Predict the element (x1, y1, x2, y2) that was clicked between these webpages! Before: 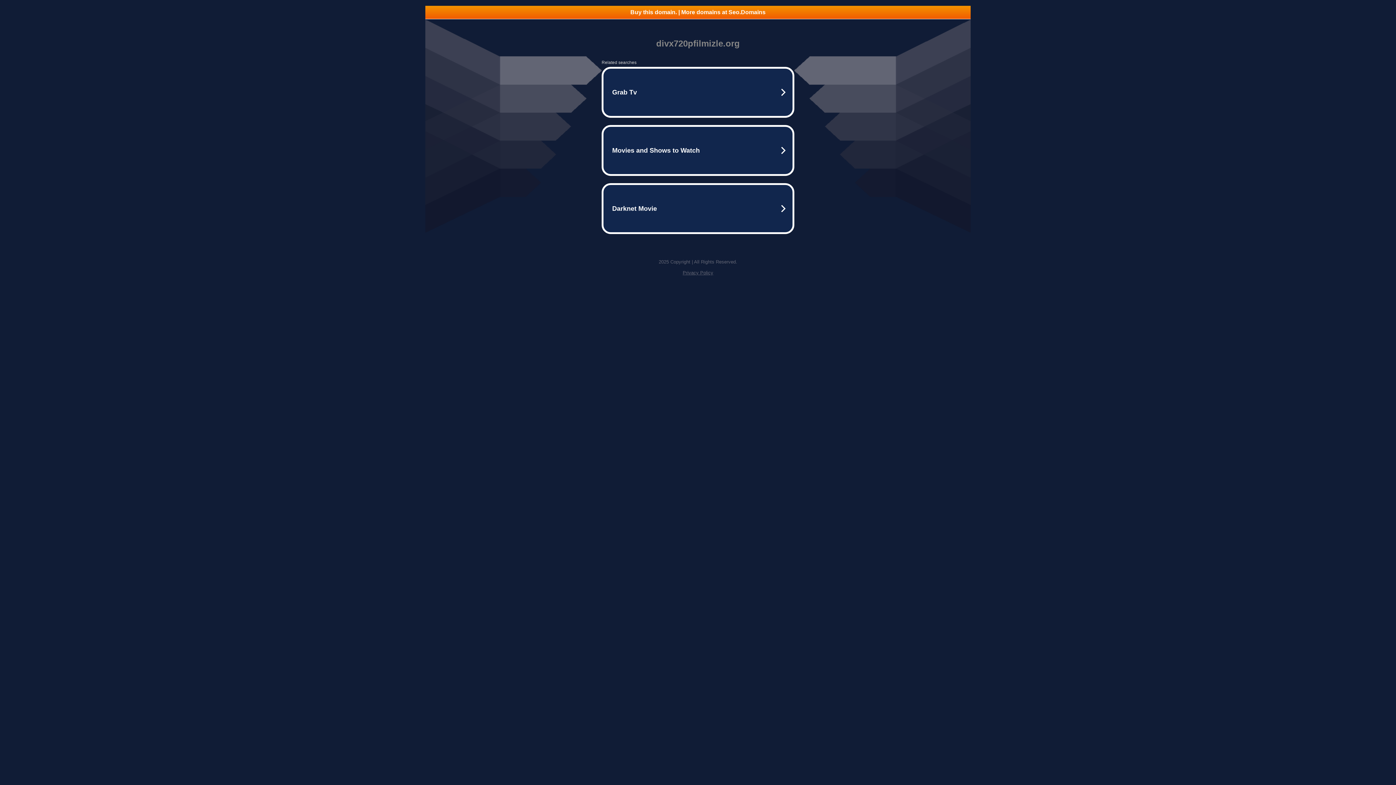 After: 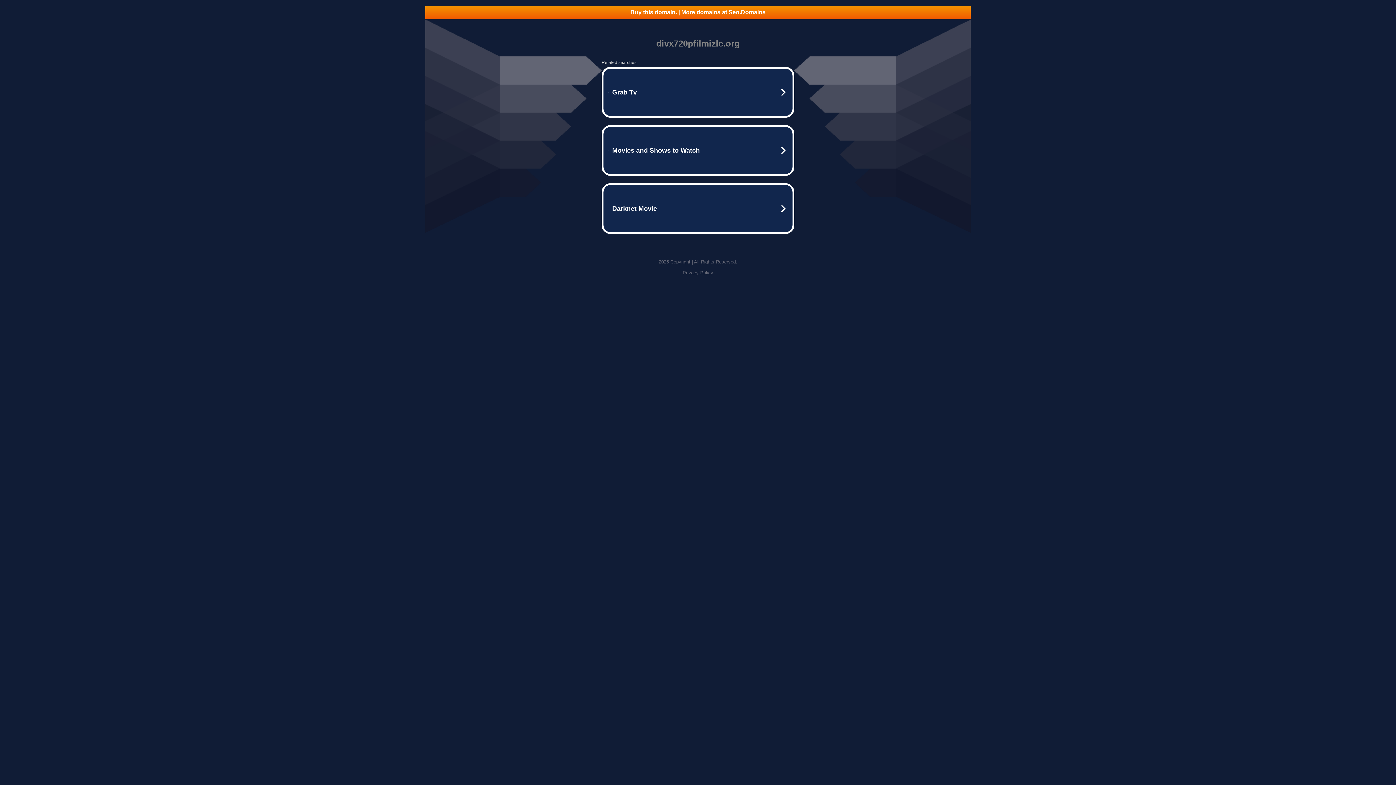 Action: bbox: (425, 5, 970, 18) label: Buy this domain. | More domains at Seo.Domains